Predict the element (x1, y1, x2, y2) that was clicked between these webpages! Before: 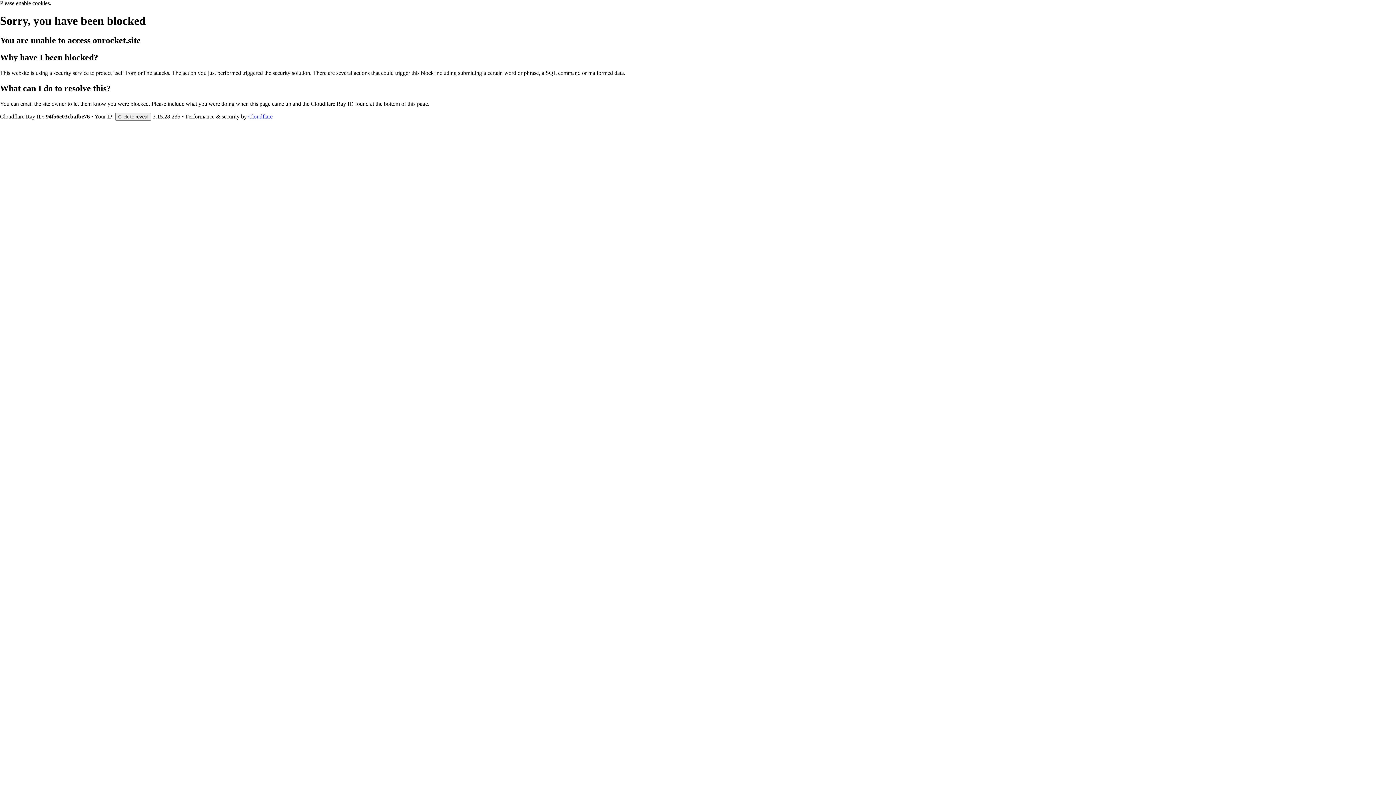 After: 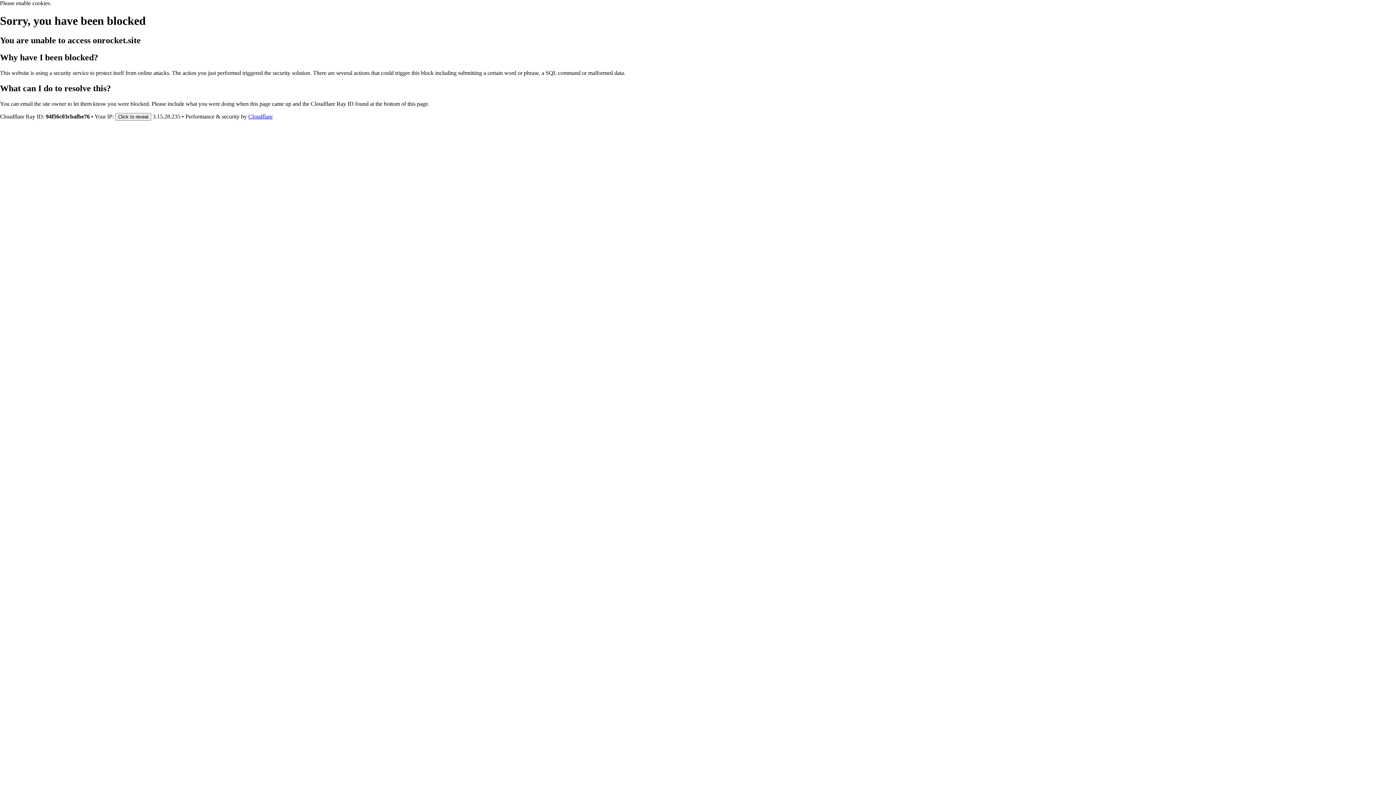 Action: bbox: (248, 113, 272, 119) label: Cloudflare